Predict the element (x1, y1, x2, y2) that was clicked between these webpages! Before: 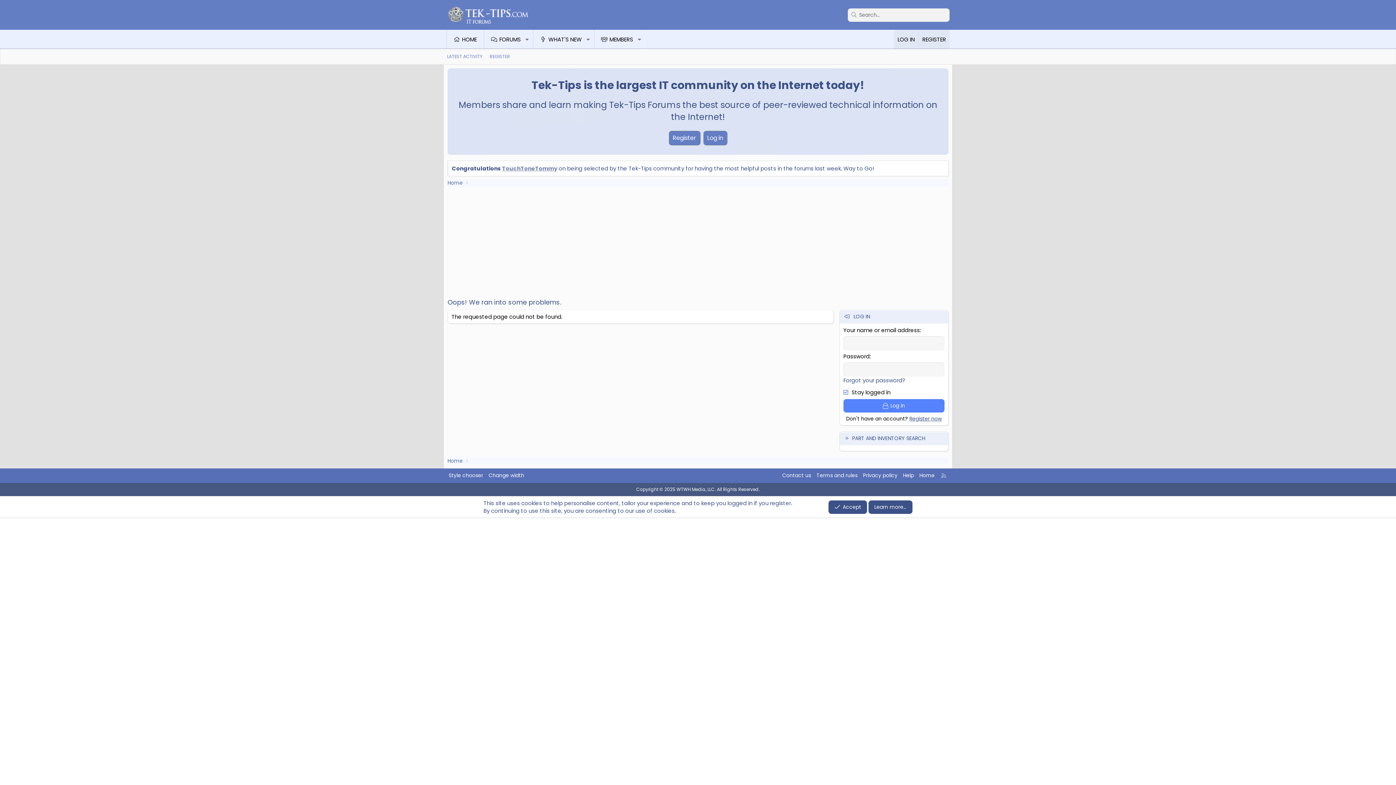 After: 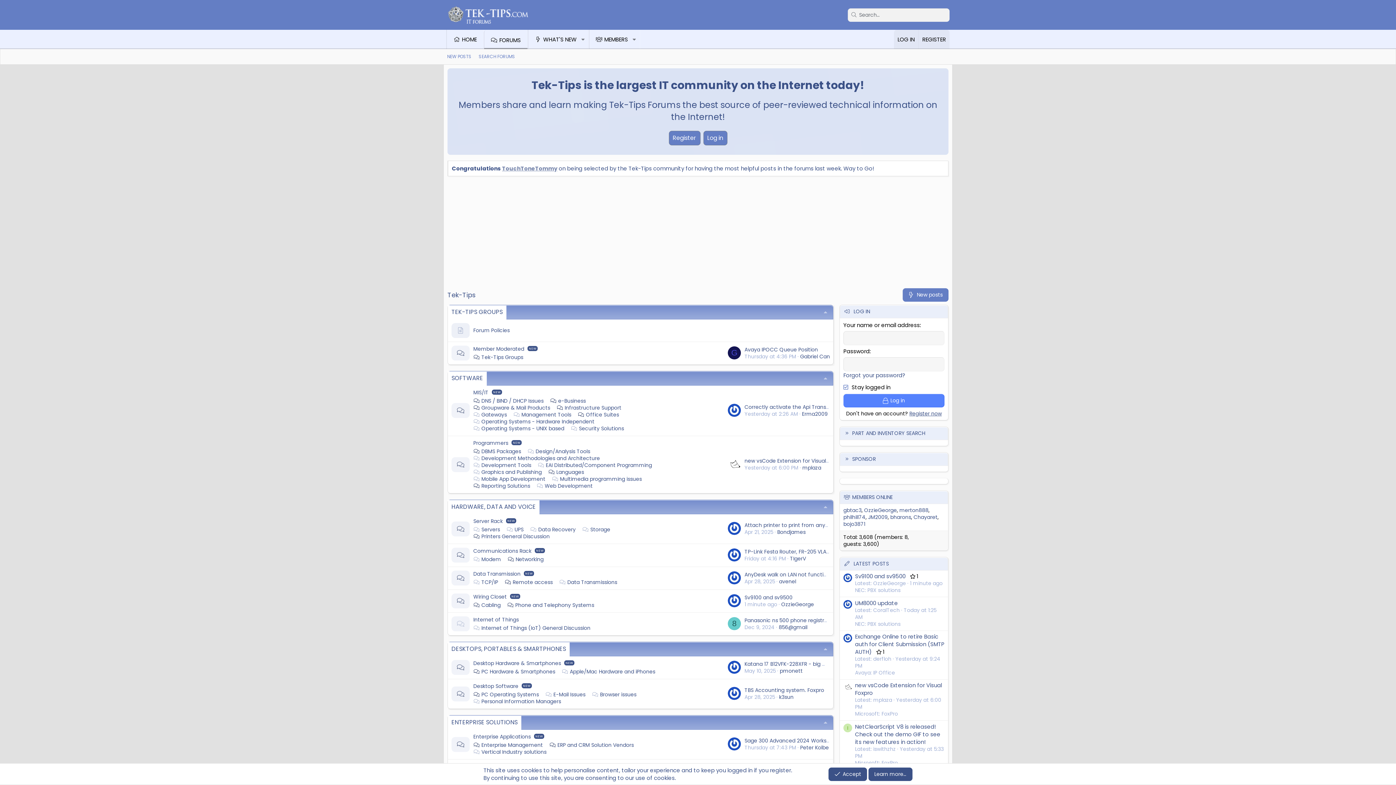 Action: label: HOME bbox: (446, 29, 483, 49)